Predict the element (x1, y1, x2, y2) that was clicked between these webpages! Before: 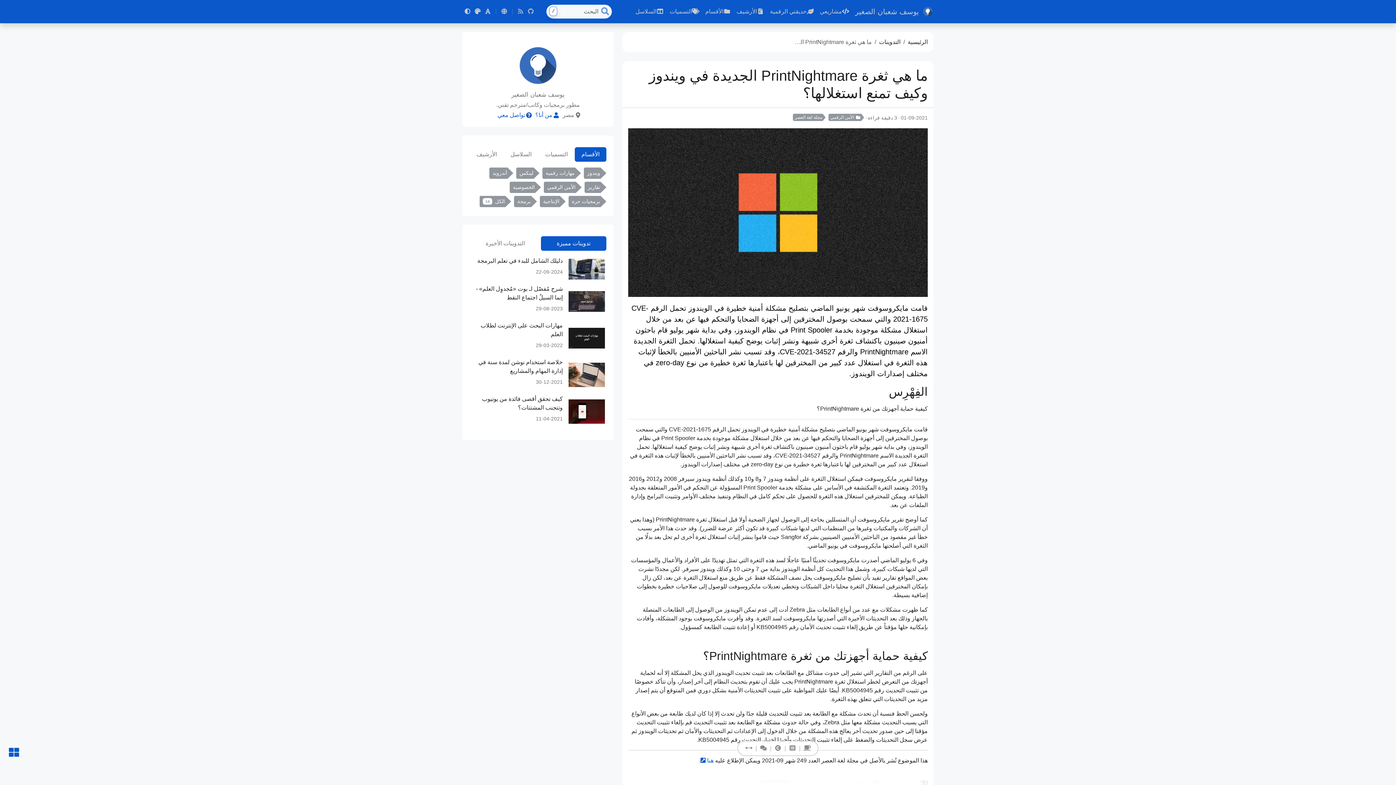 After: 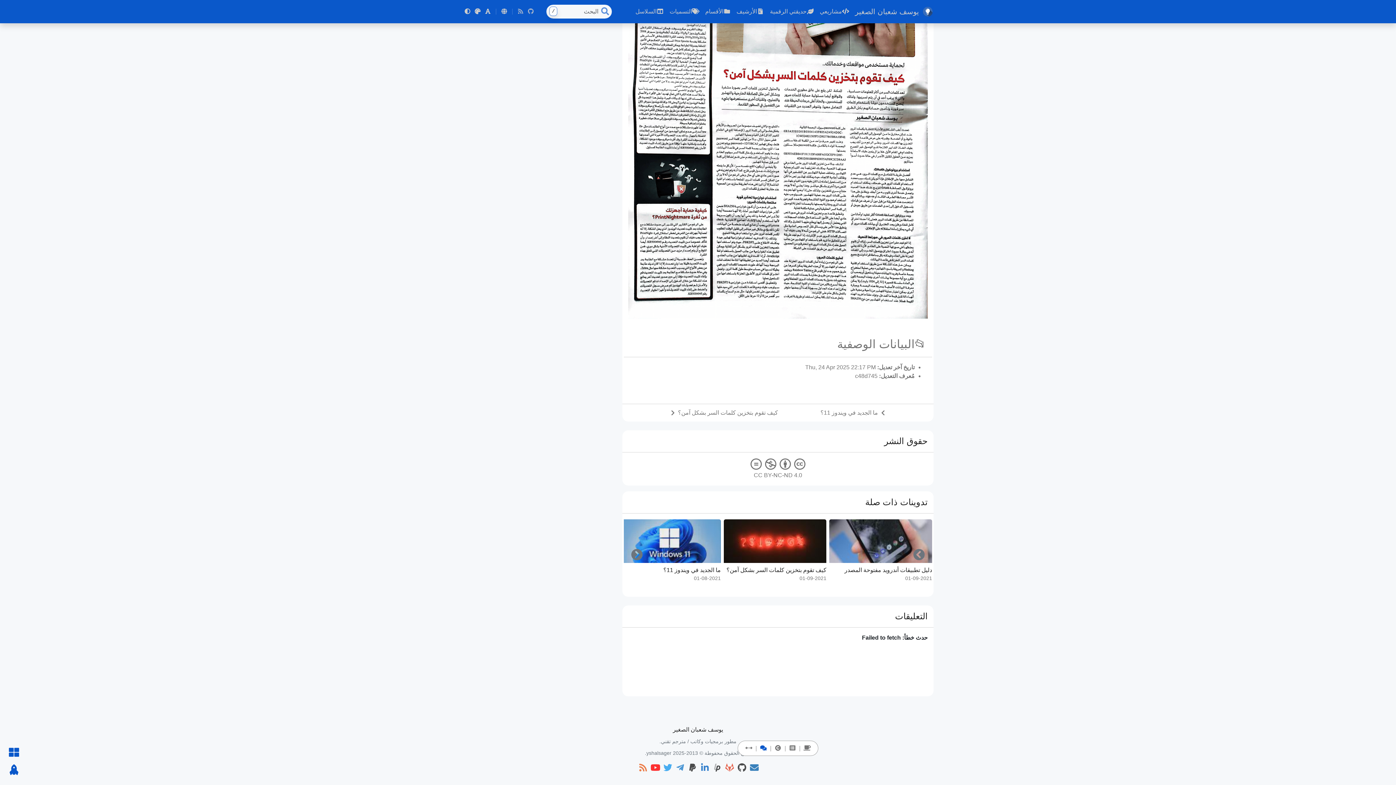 Action: bbox: (760, 742, 771, 754) label: Comments